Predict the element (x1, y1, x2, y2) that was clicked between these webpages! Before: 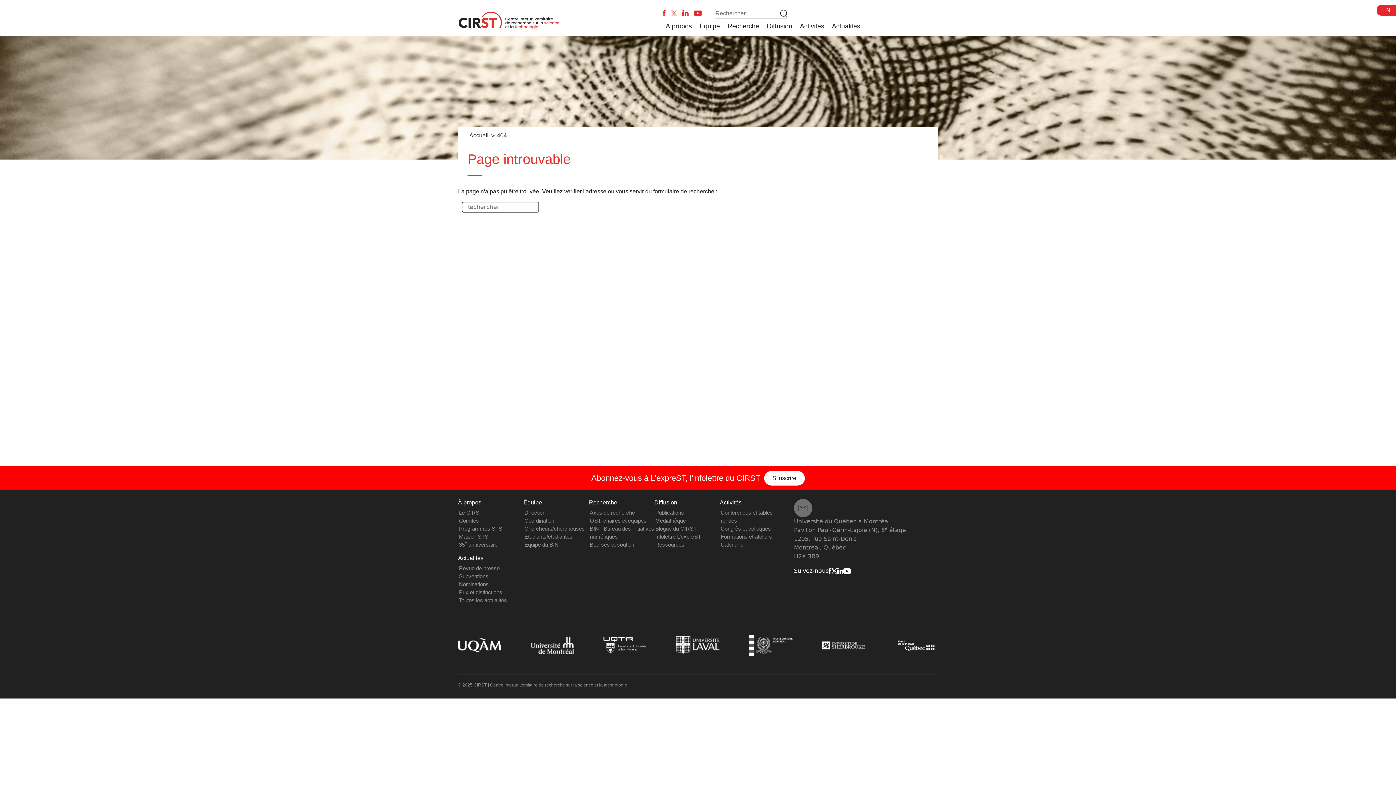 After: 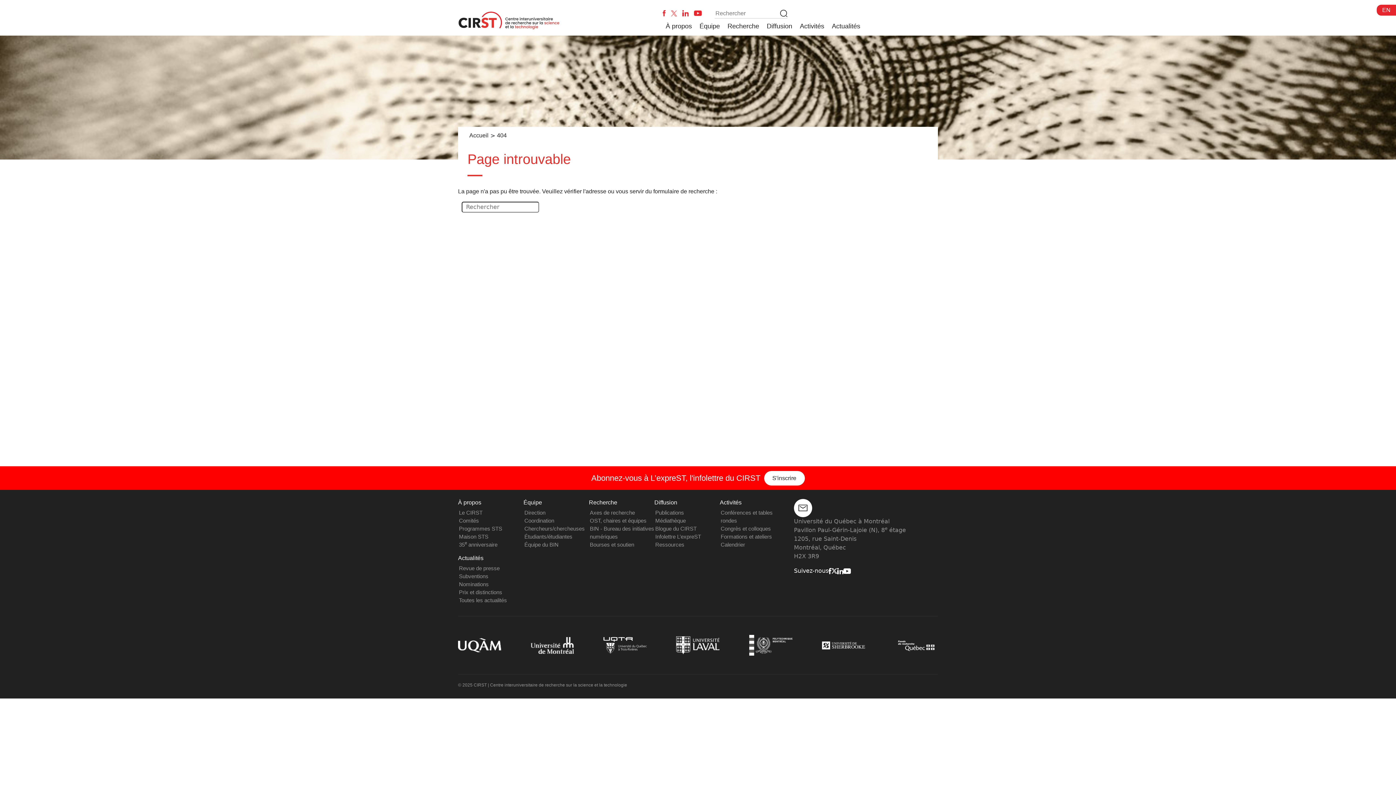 Action: bbox: (794, 504, 812, 511)